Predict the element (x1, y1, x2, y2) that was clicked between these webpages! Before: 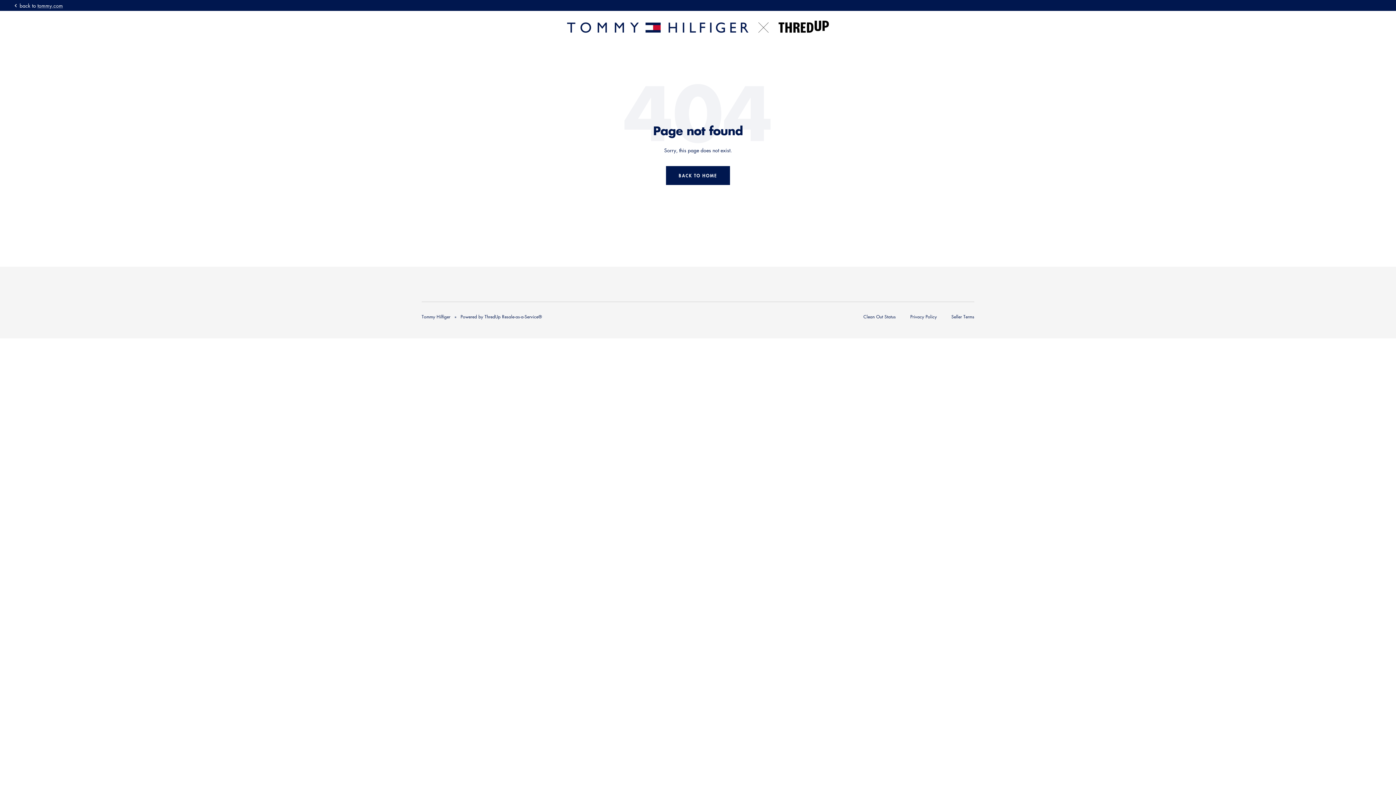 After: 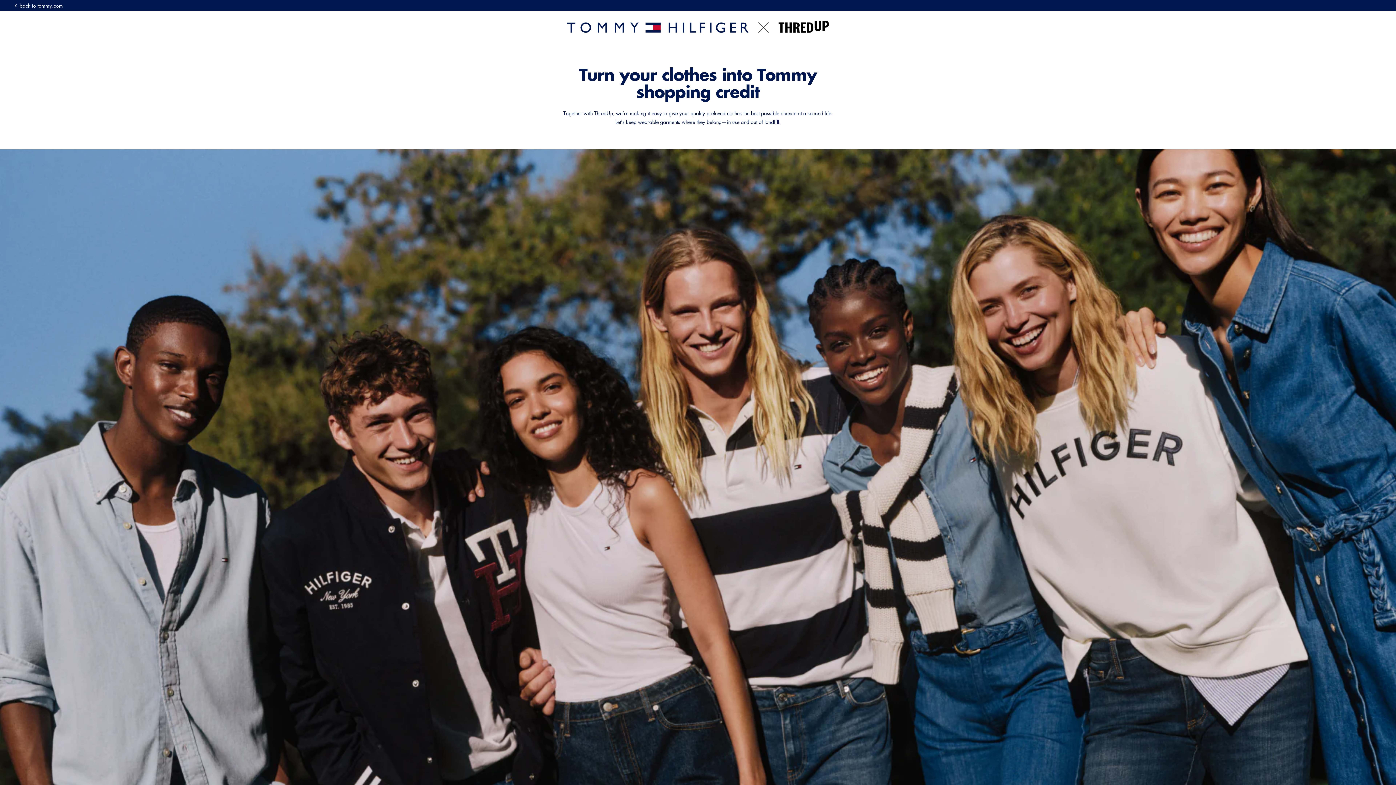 Action: bbox: (666, 166, 730, 184) label: BACK TO HOME